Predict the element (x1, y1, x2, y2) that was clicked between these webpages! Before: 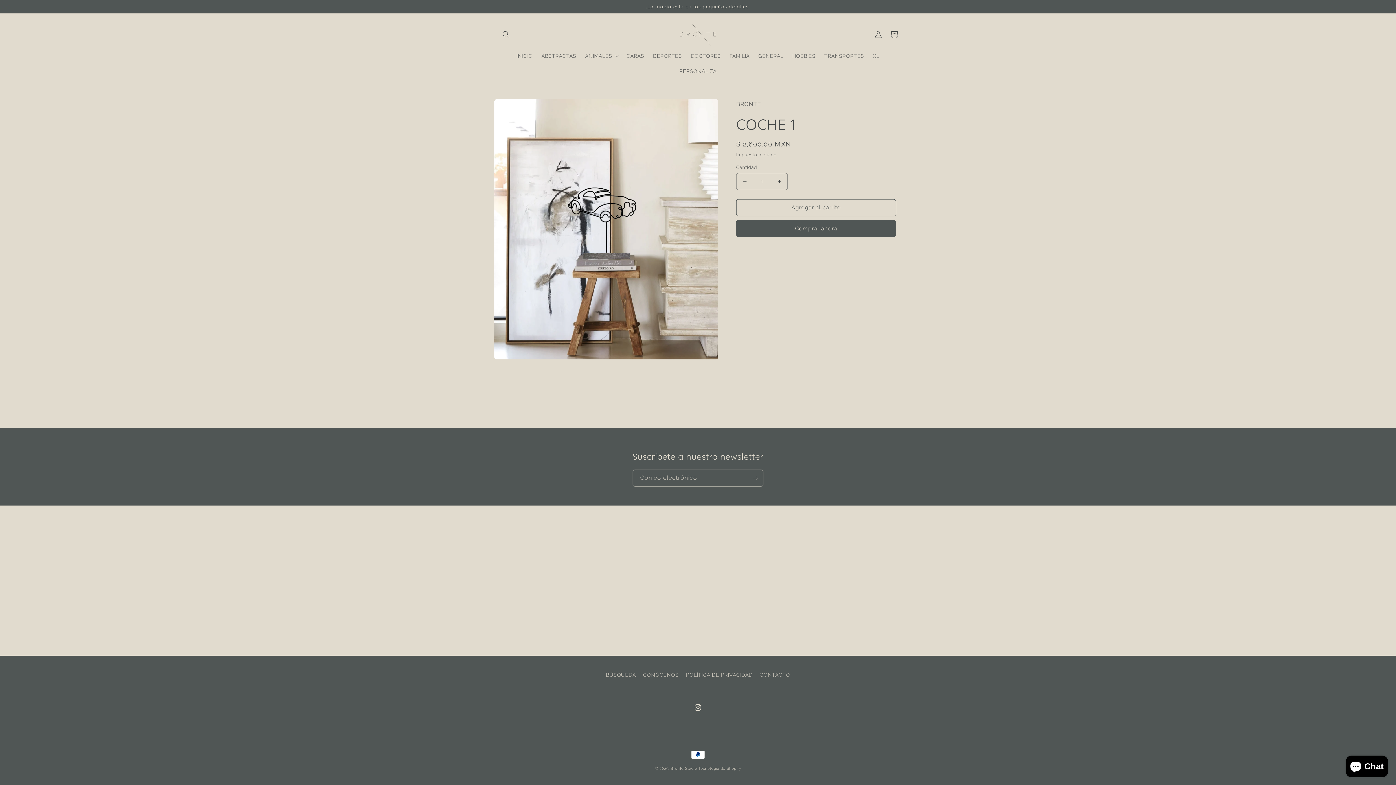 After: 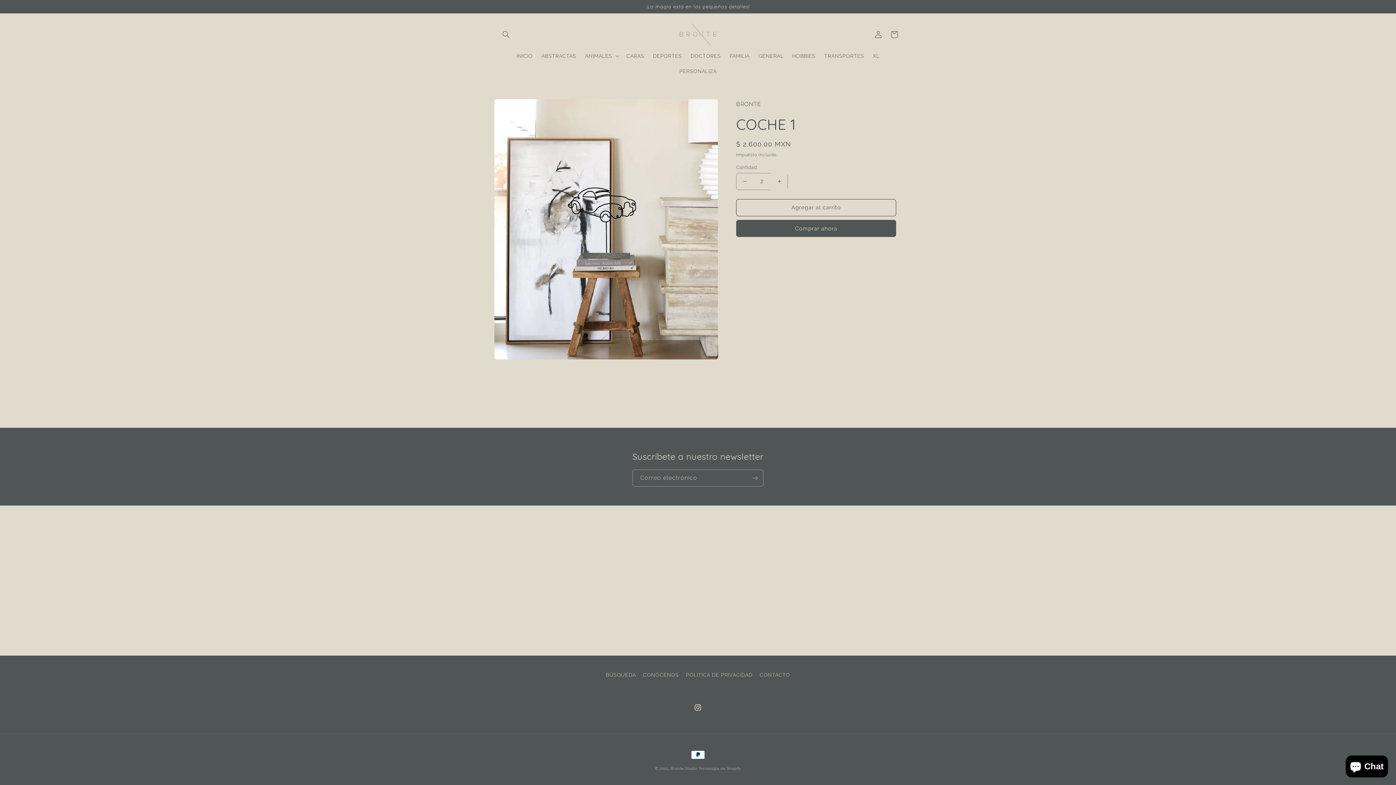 Action: bbox: (771, 172, 787, 190) label: Aumentar cantidad para COCHE 1